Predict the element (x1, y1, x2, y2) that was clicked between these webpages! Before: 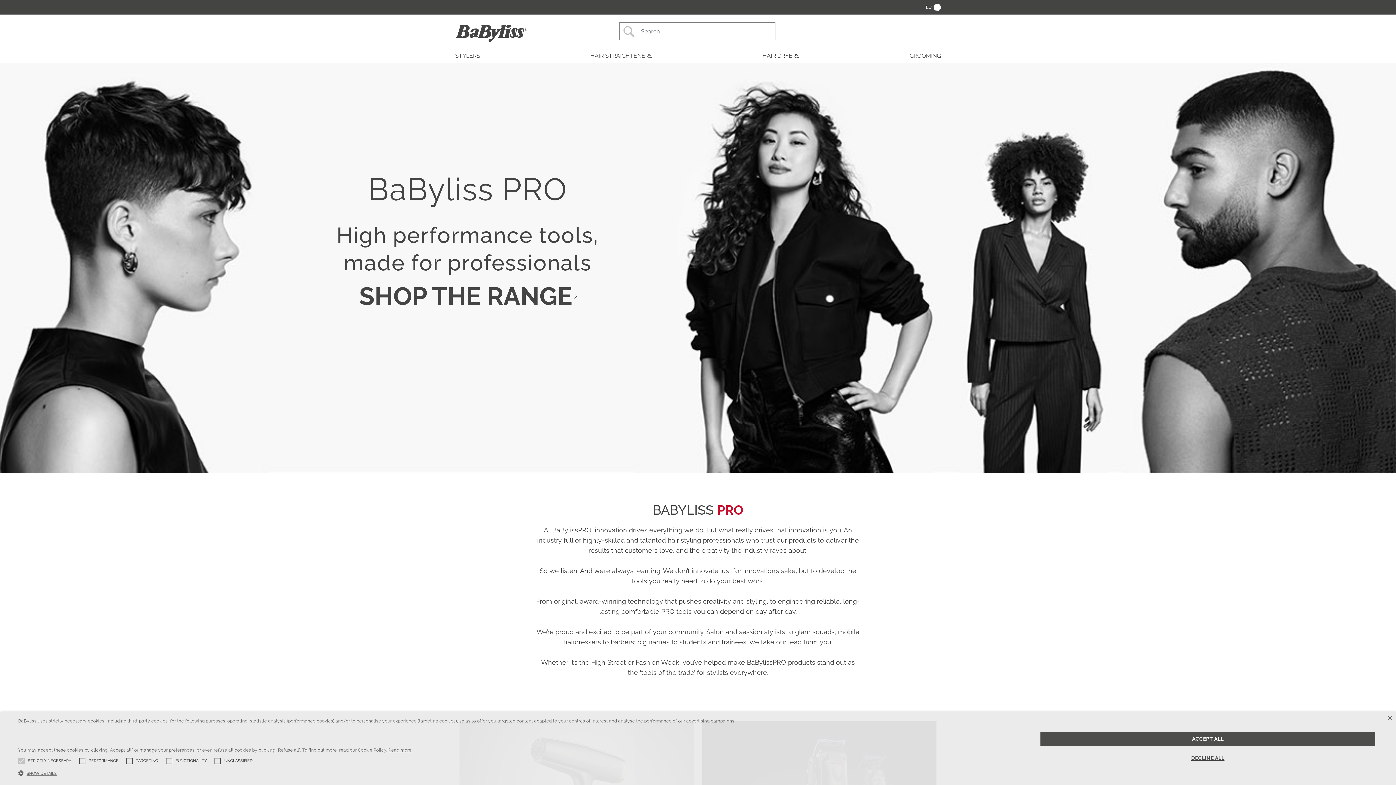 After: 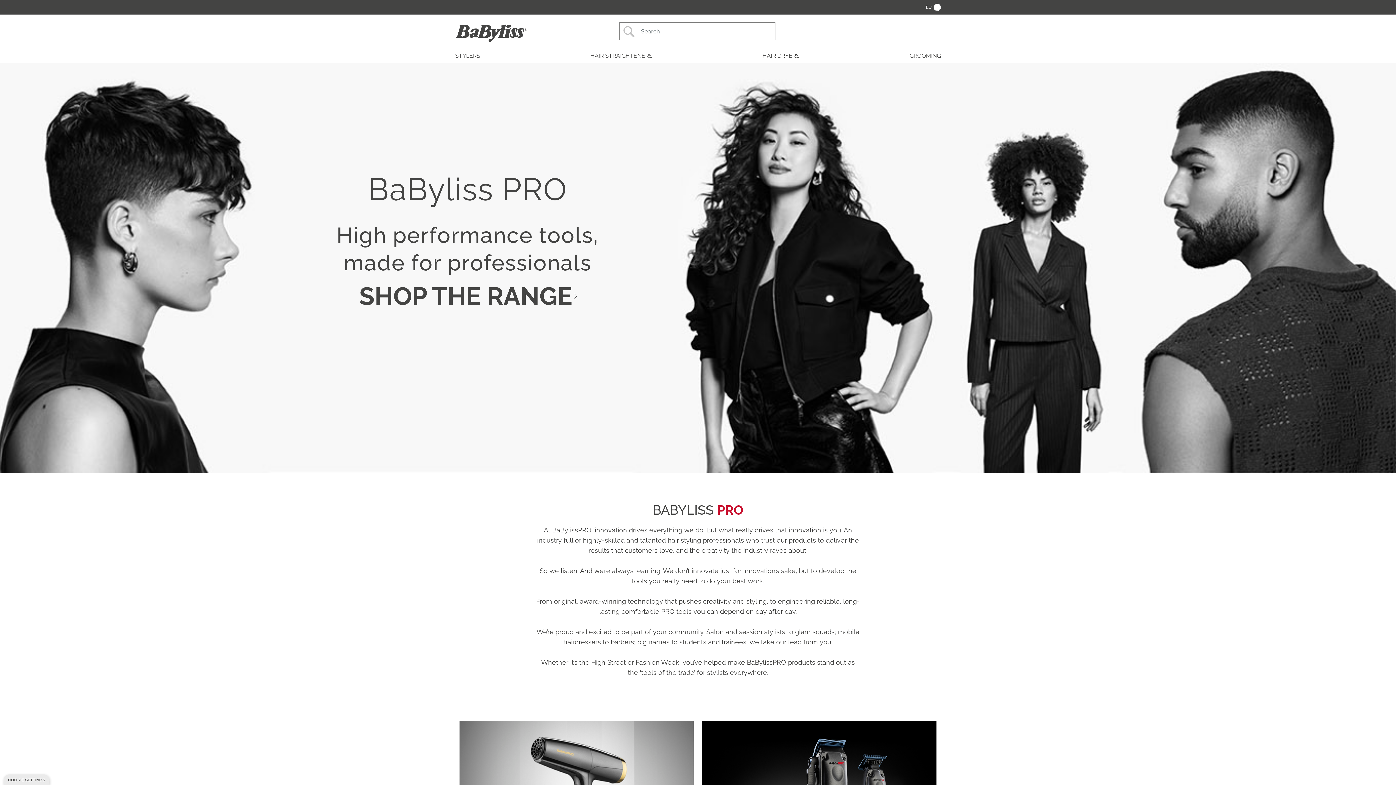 Action: label: DECLINE ALL bbox: (1040, 751, 1375, 765)